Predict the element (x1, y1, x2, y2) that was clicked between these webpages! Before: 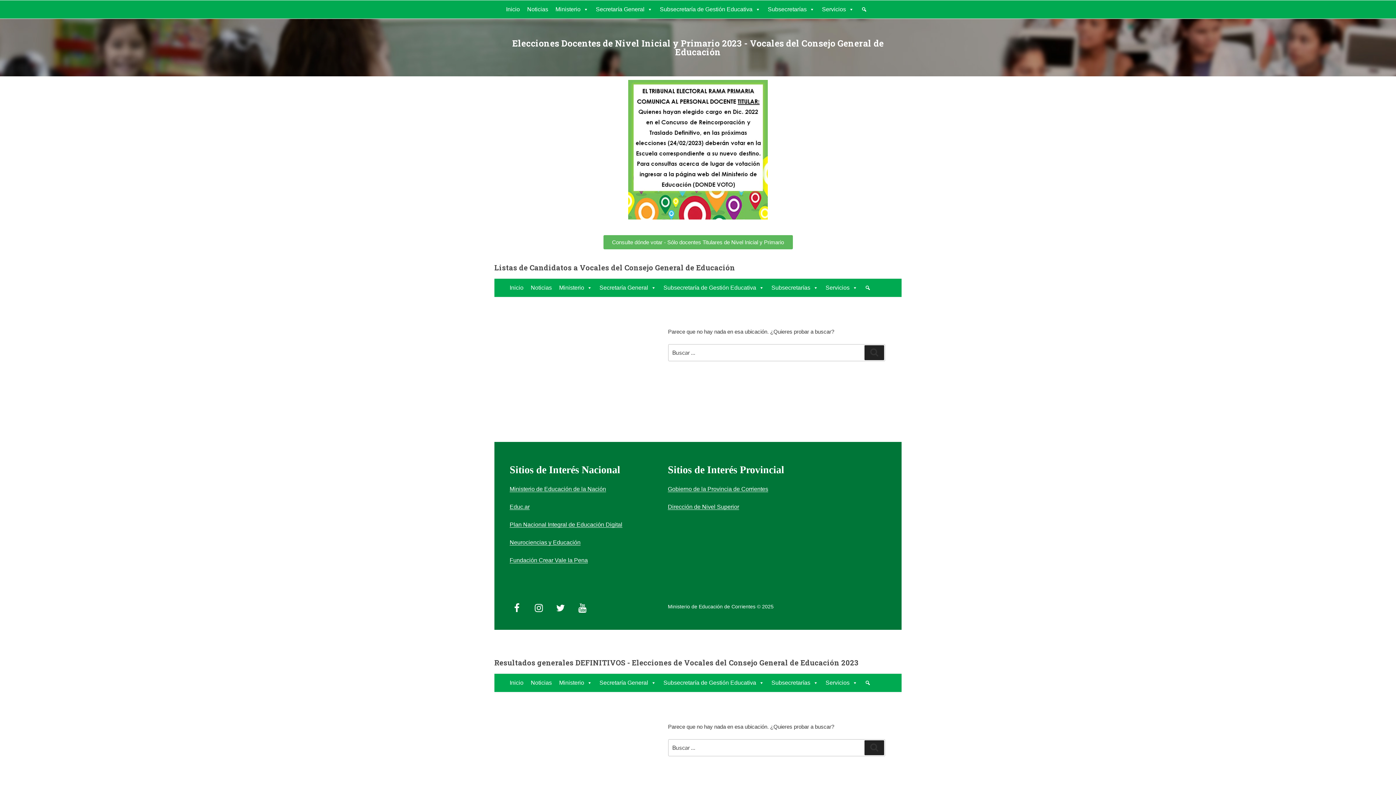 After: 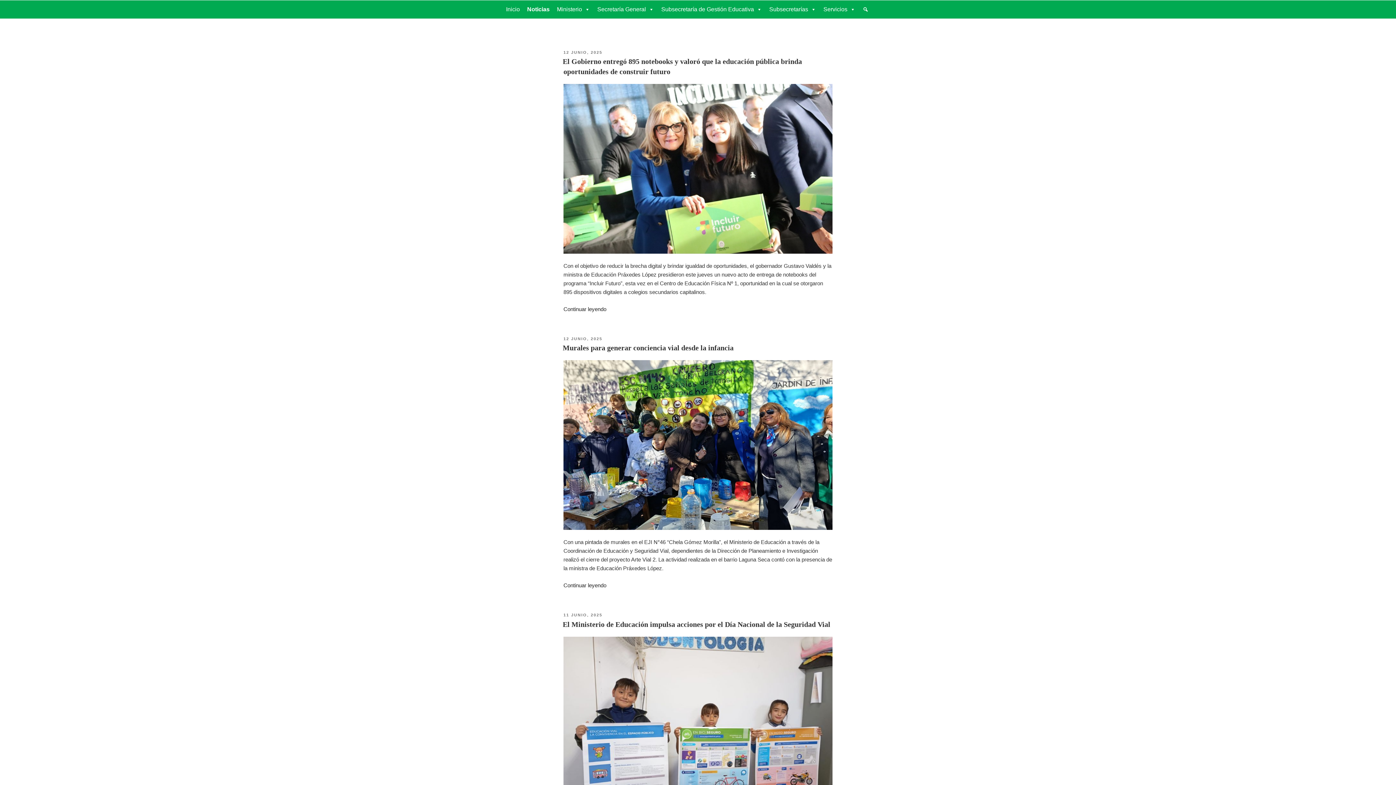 Action: label: Noticias bbox: (523, 0, 552, 18)